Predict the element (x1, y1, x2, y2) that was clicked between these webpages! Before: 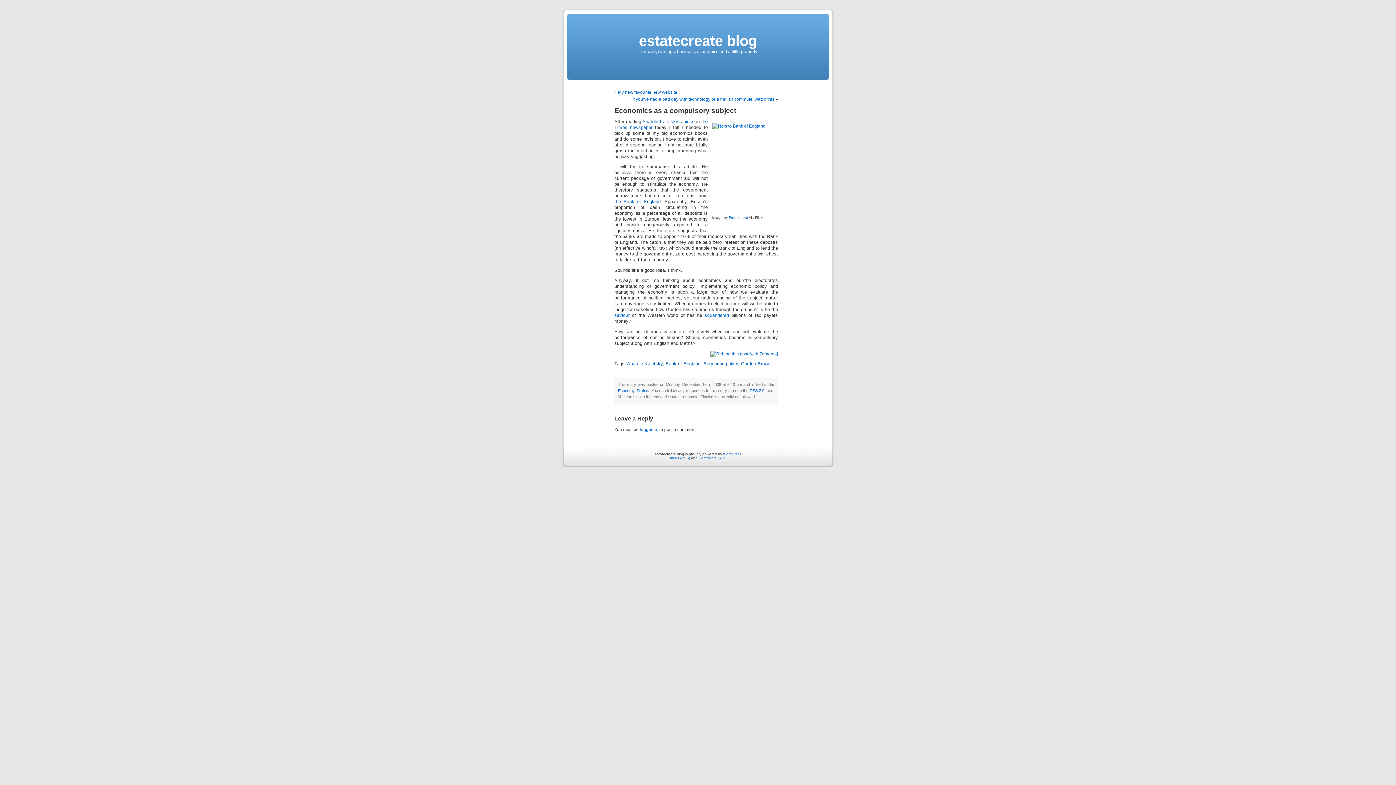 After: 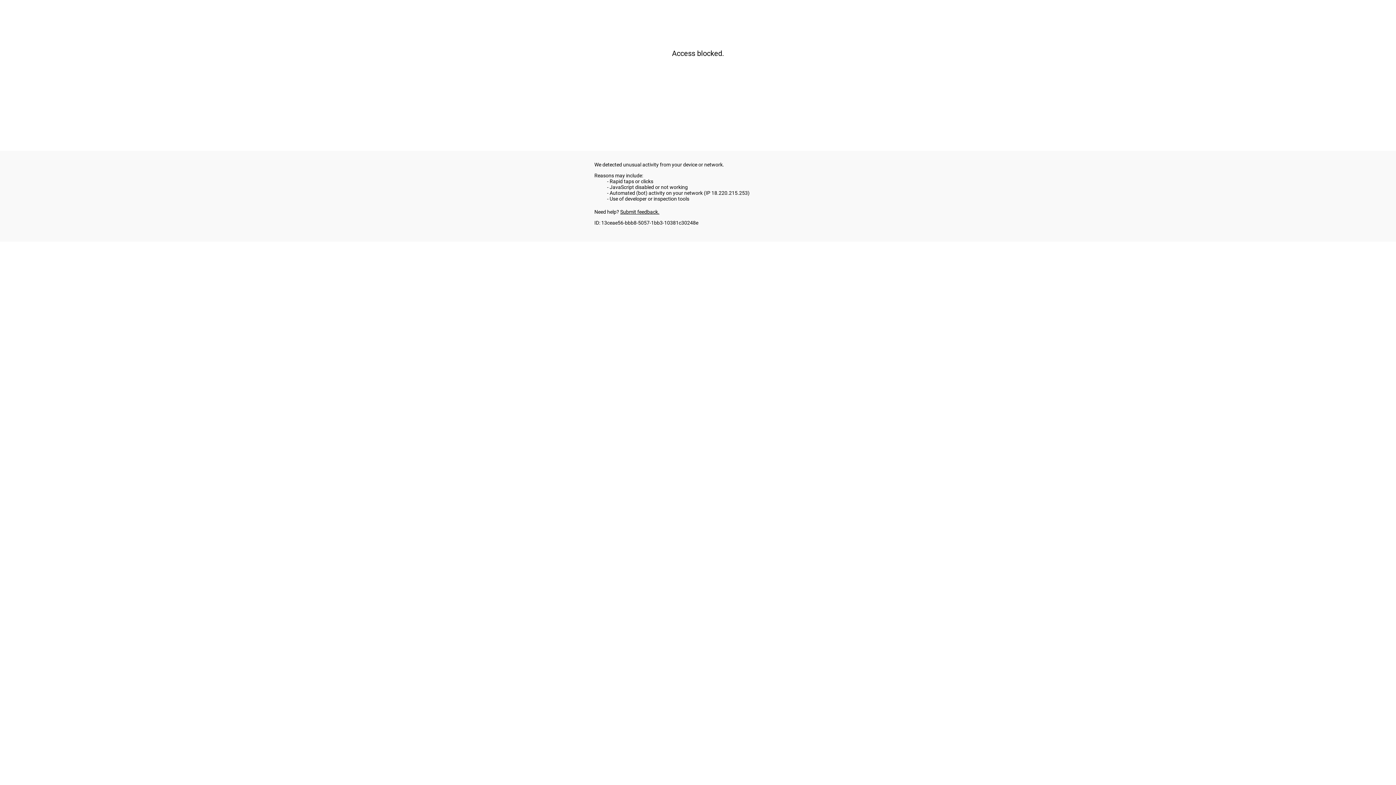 Action: bbox: (614, 313, 629, 318) label: saviour